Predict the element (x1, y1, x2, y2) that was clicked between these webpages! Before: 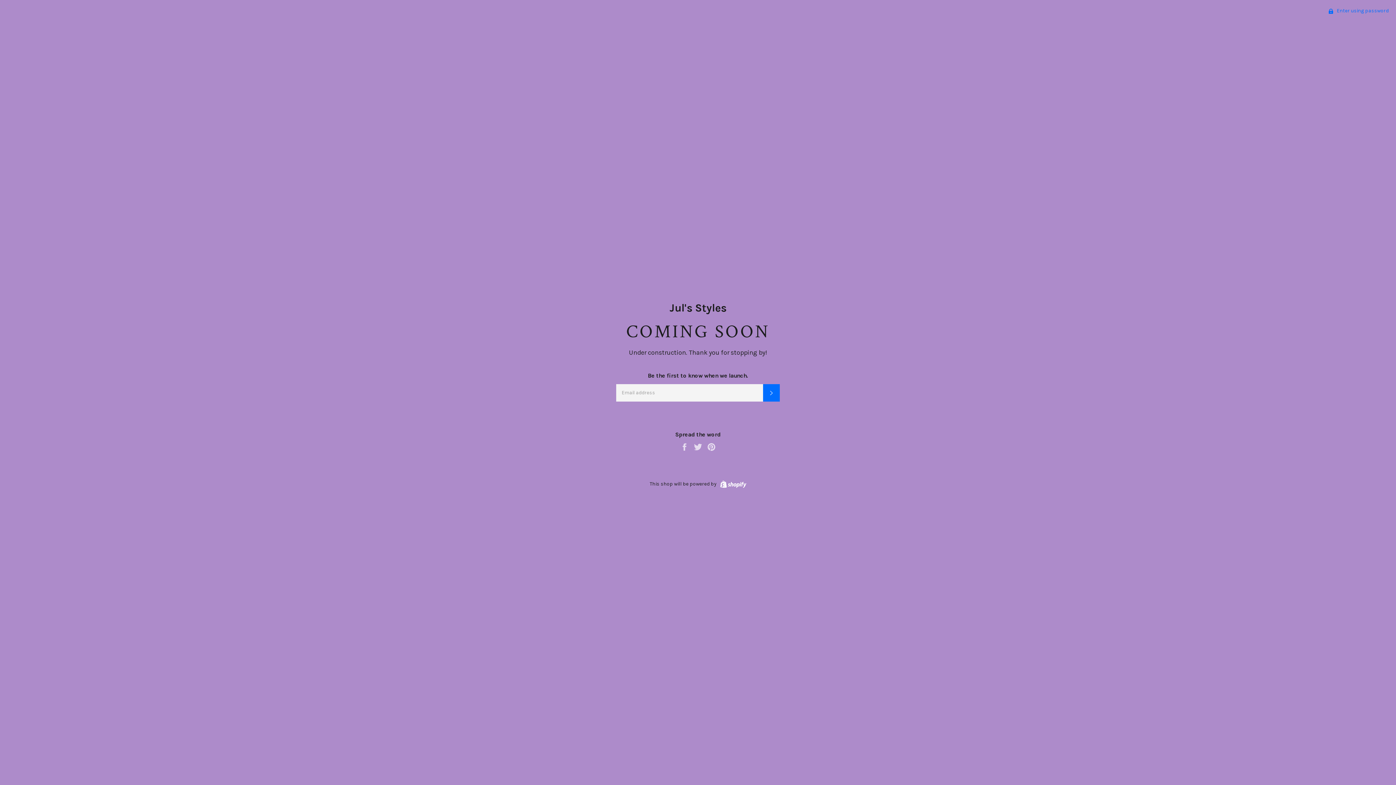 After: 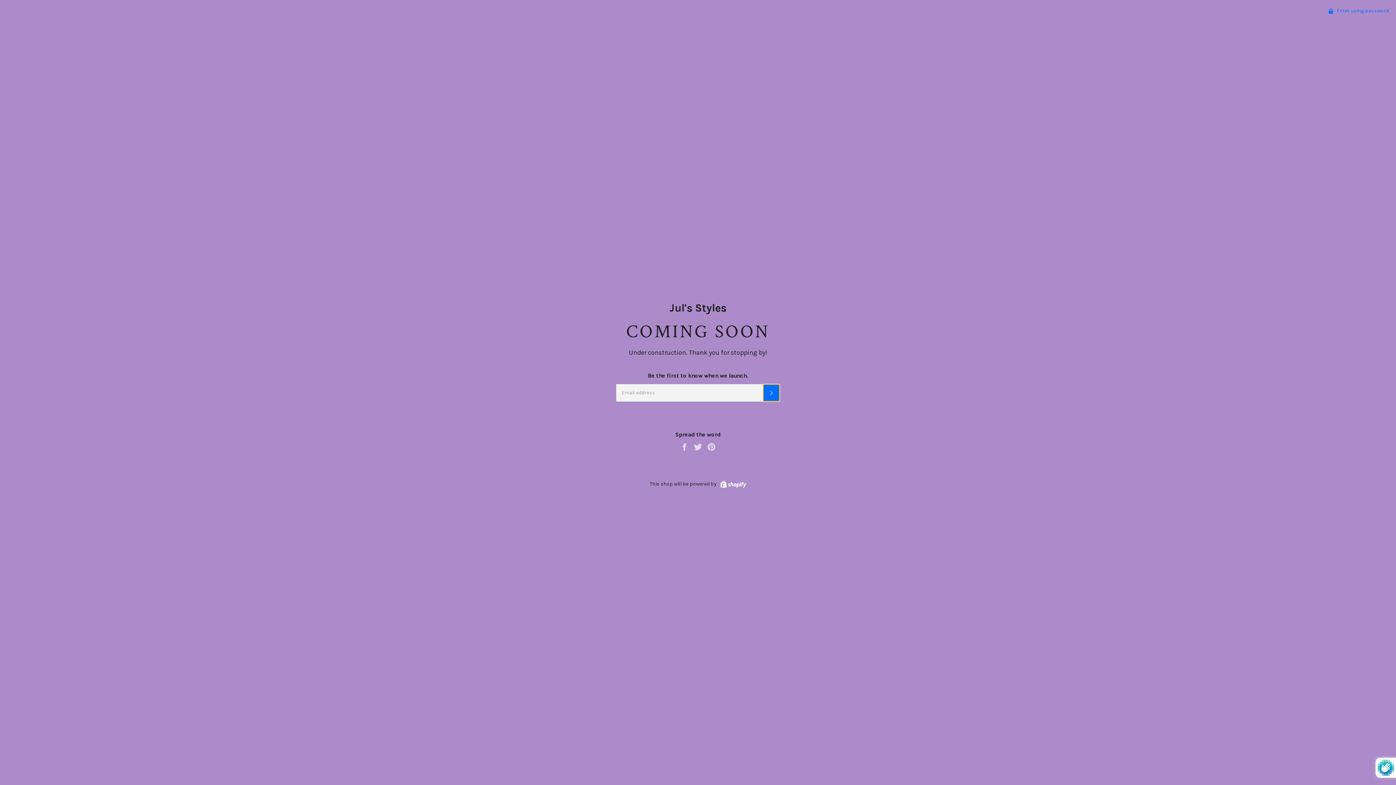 Action: label: SUBSCRIBE bbox: (763, 384, 780, 401)